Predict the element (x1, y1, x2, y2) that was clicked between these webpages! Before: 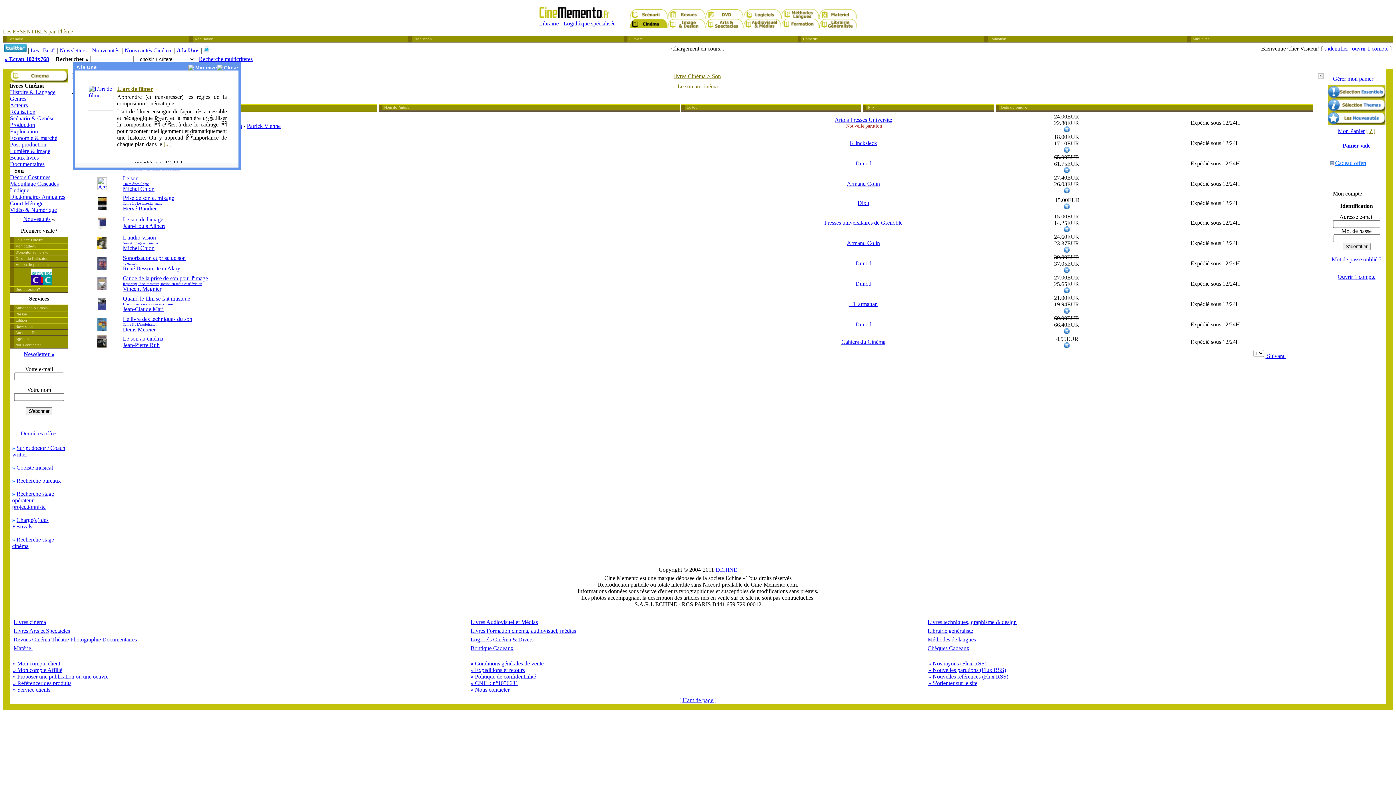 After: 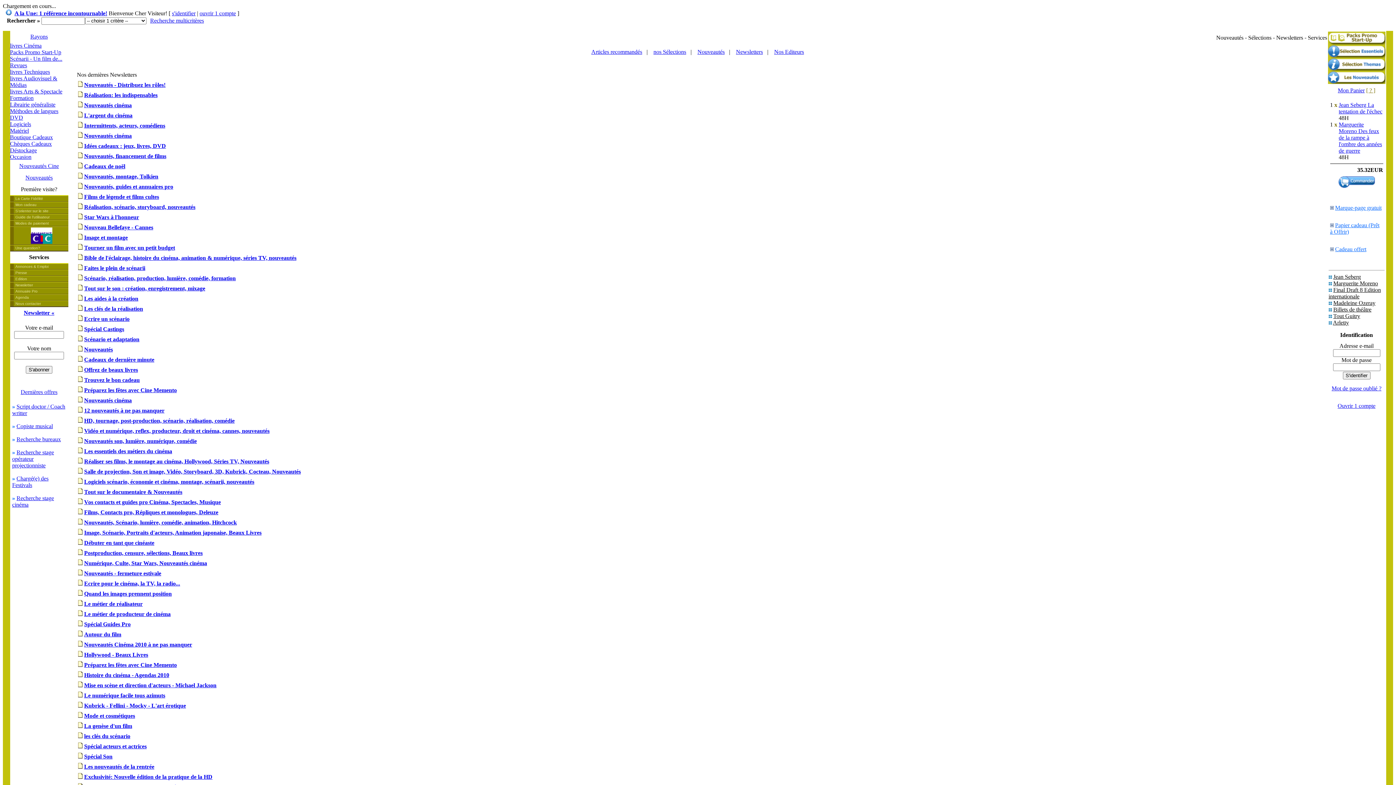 Action: label: Newsletters bbox: (59, 47, 86, 53)